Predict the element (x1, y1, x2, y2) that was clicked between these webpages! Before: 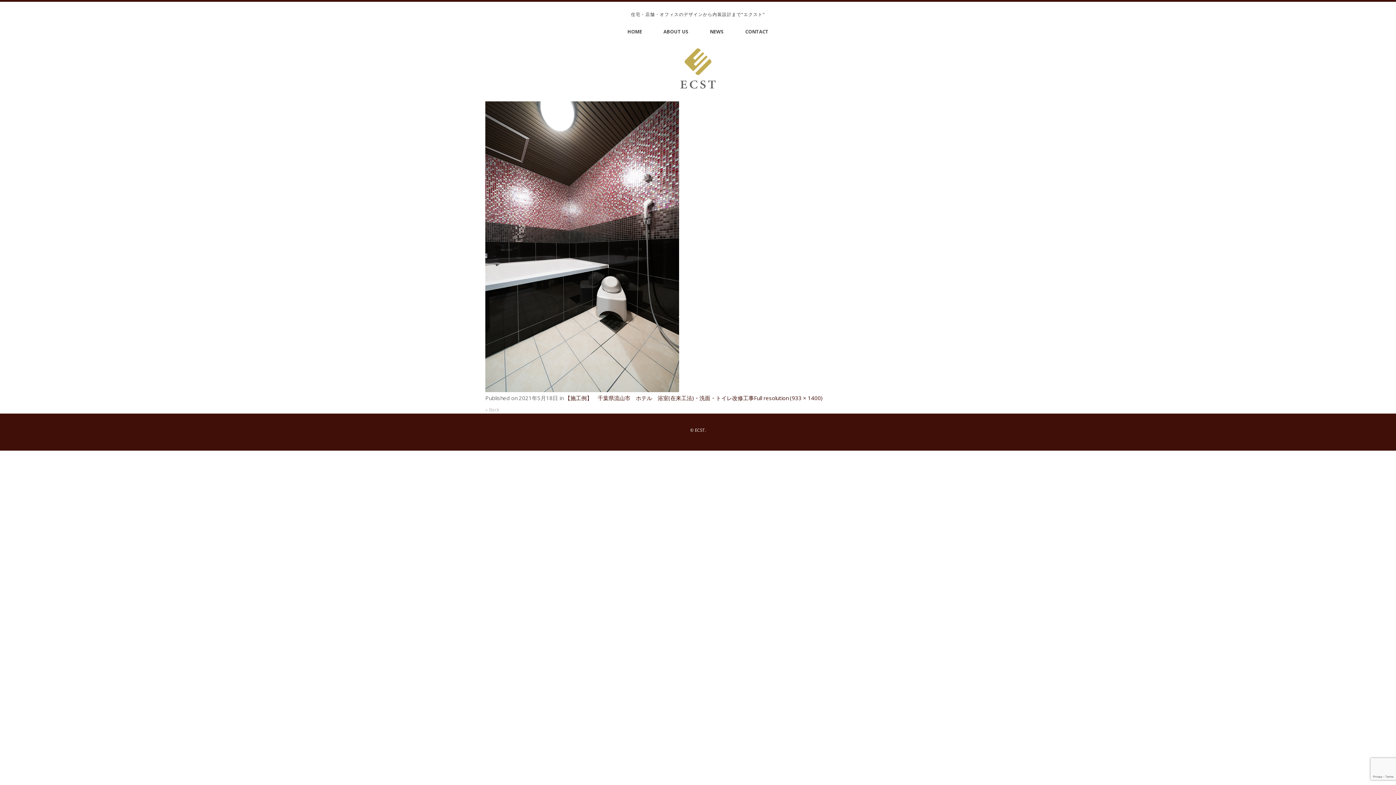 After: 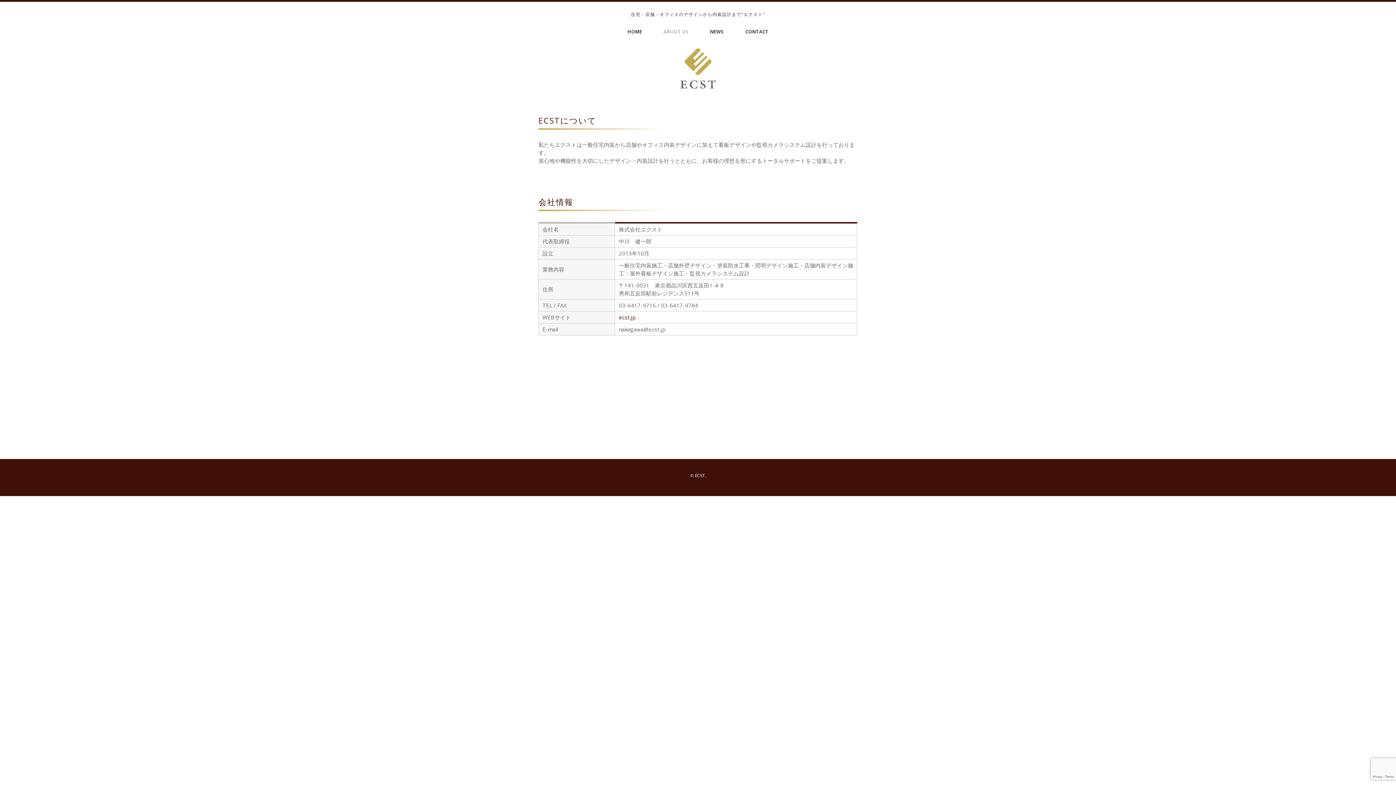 Action: bbox: (663, 28, 688, 34) label: ABOUT US